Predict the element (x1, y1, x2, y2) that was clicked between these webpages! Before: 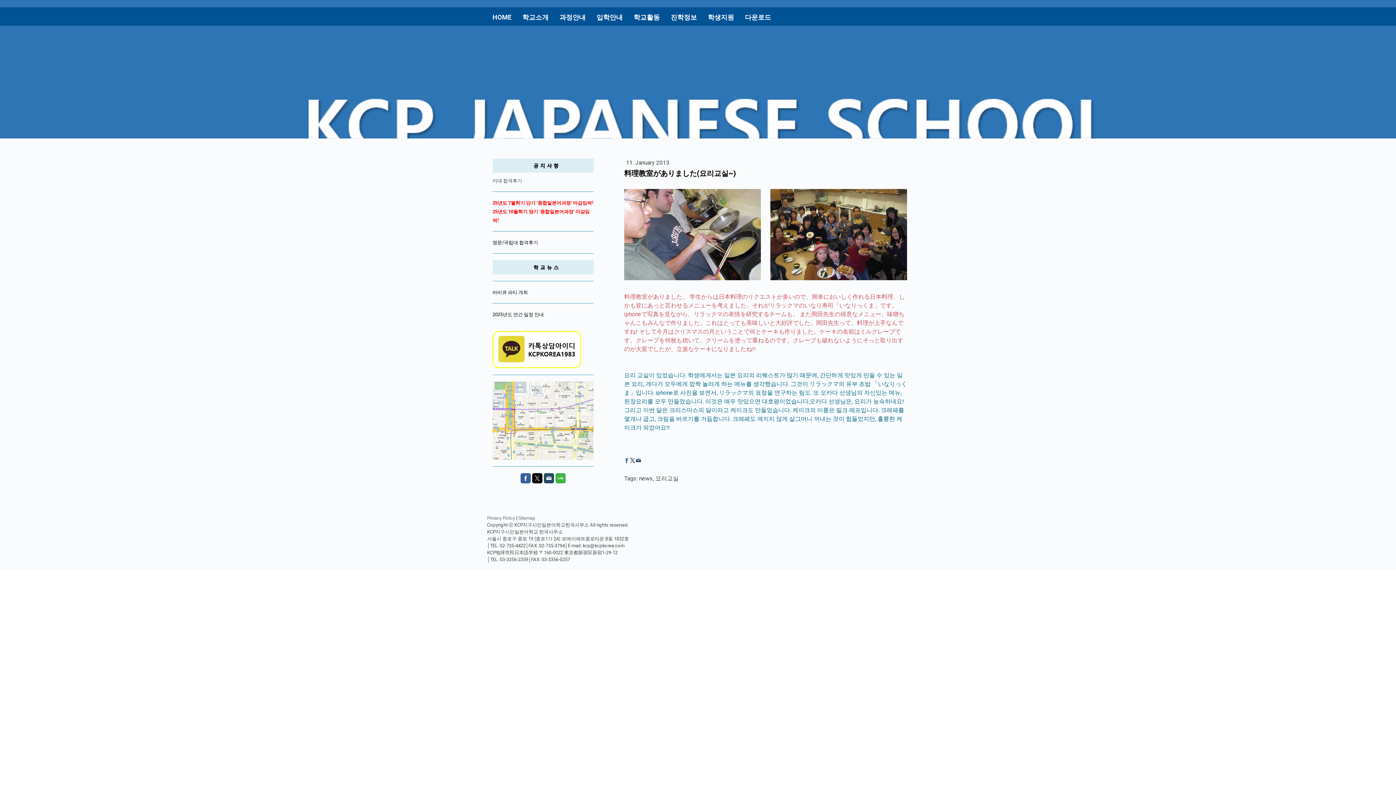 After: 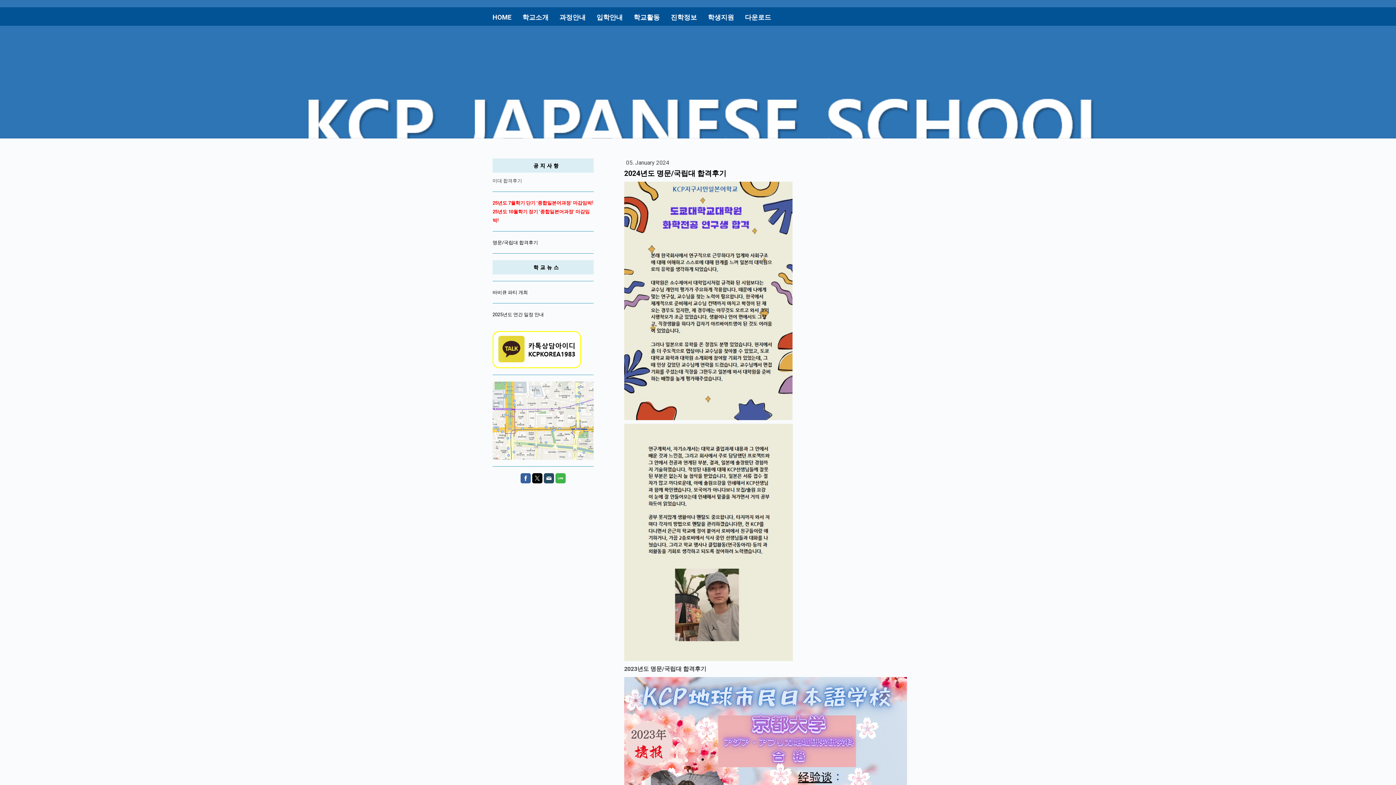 Action: label: 명문/국립대 합격후기     bbox: (492, 238, 542, 245)